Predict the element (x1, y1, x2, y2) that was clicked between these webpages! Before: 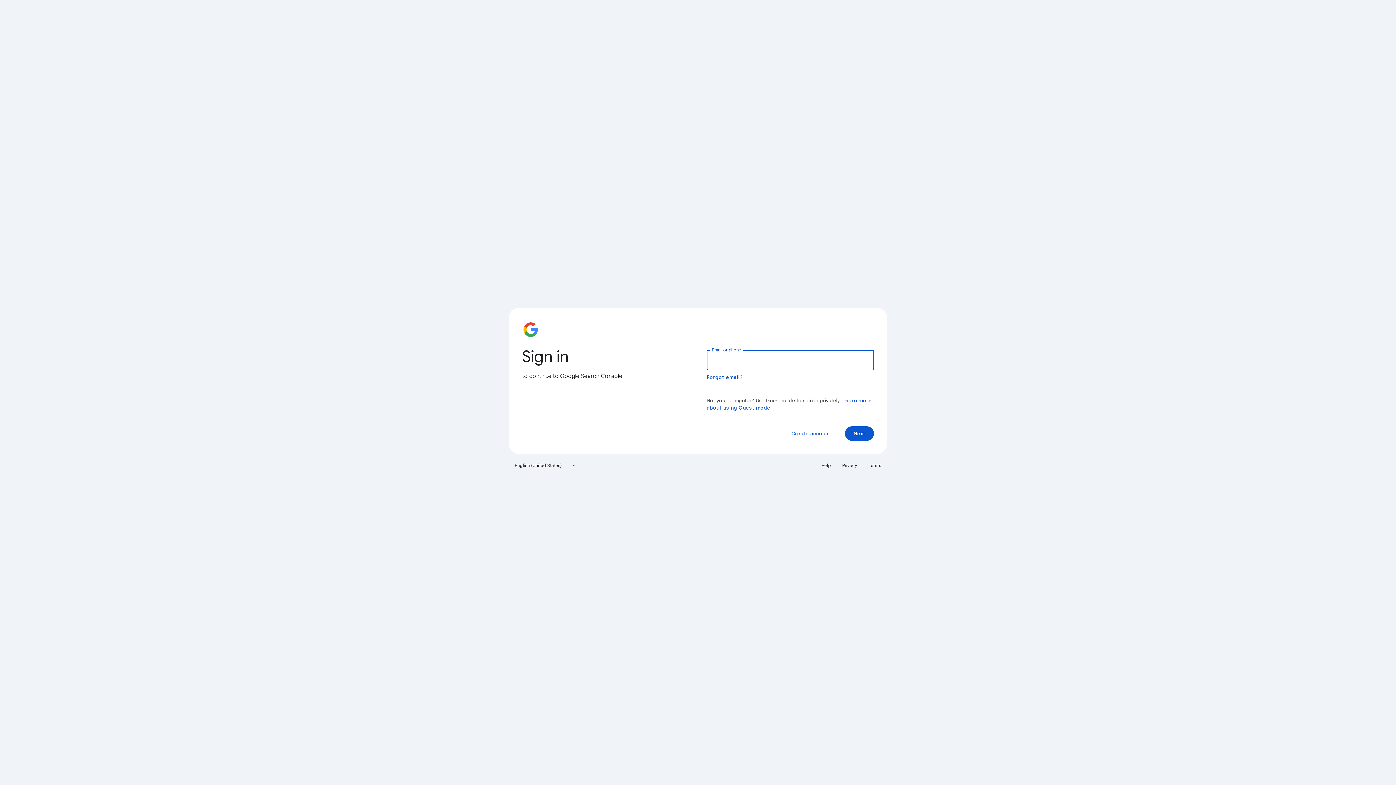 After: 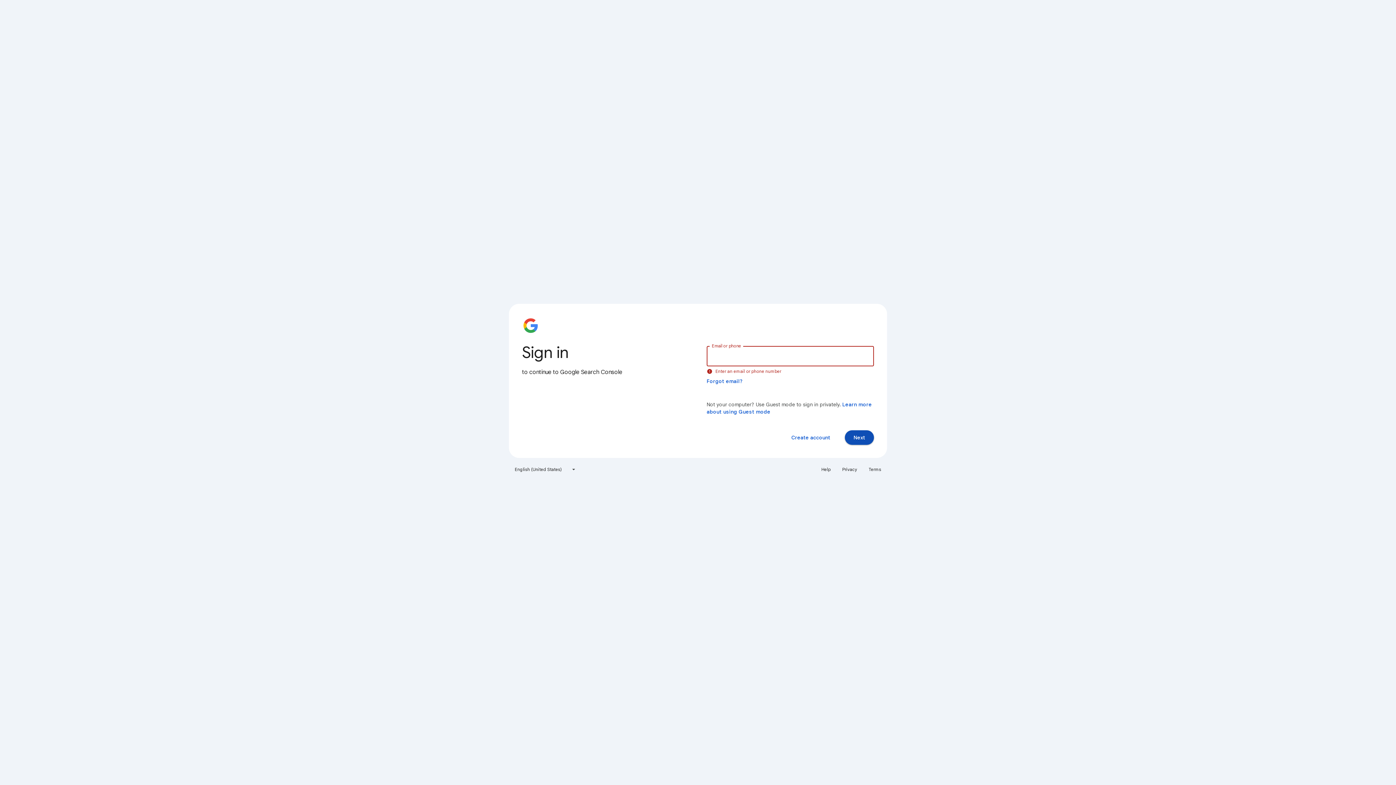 Action: label: Next bbox: (845, 426, 874, 441)